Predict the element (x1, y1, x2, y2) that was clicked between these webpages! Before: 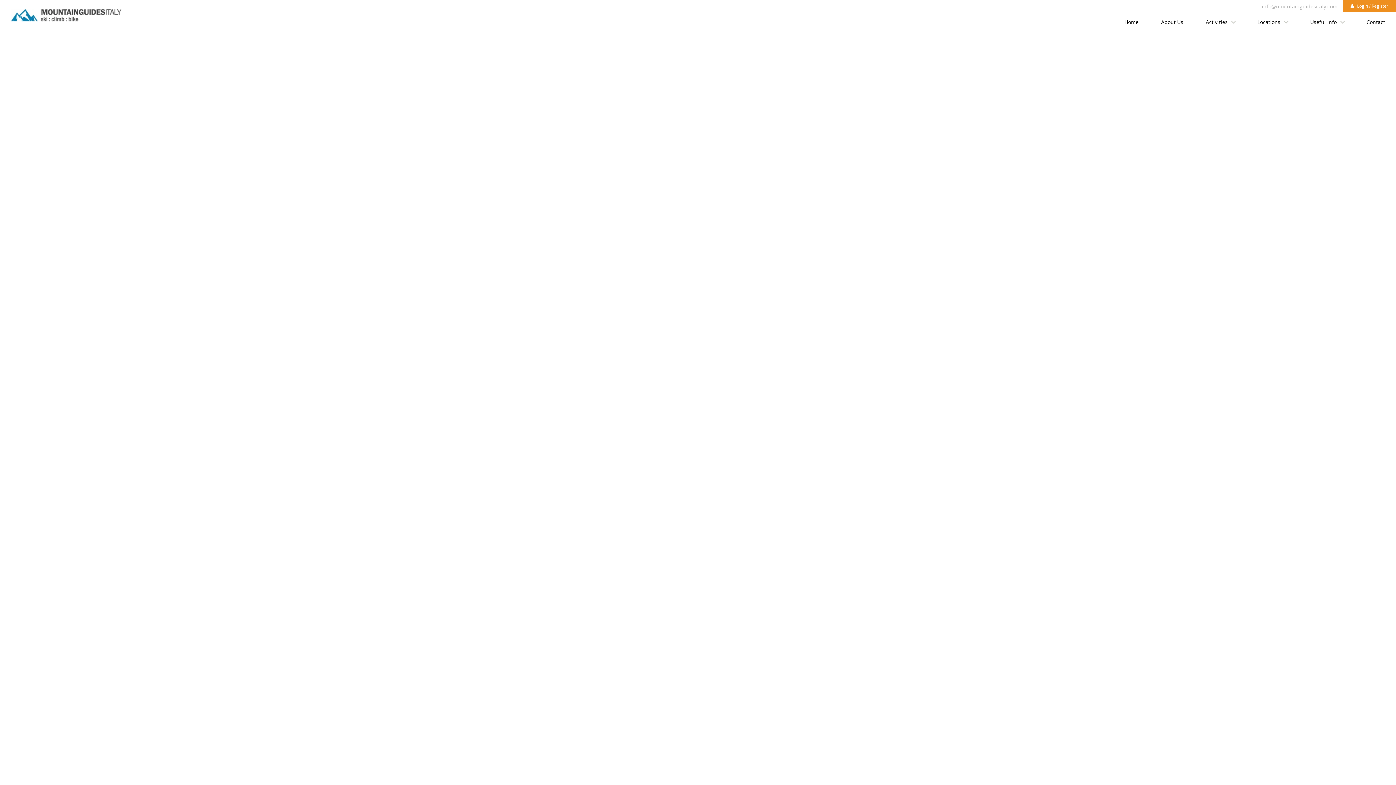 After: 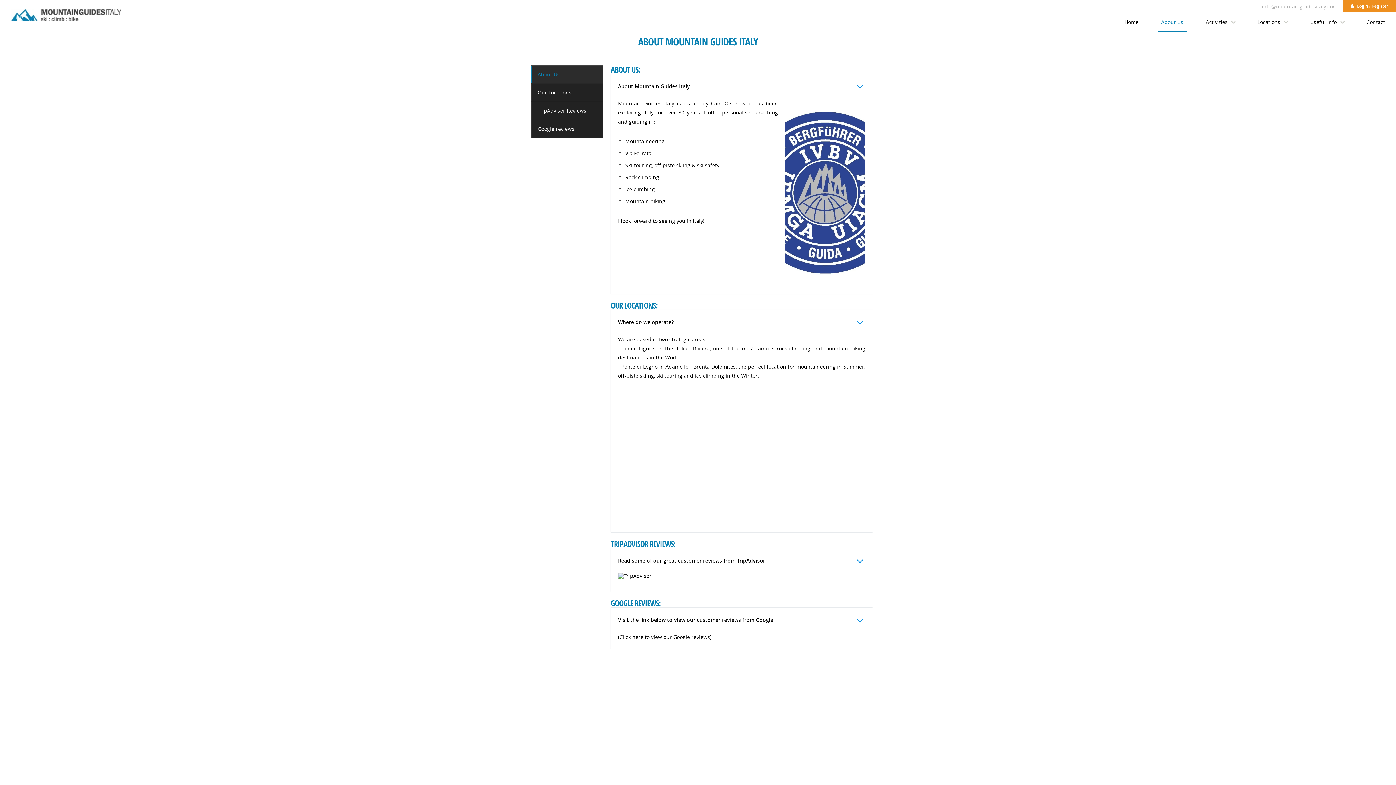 Action: label: About Us bbox: (1157, 12, 1187, 32)